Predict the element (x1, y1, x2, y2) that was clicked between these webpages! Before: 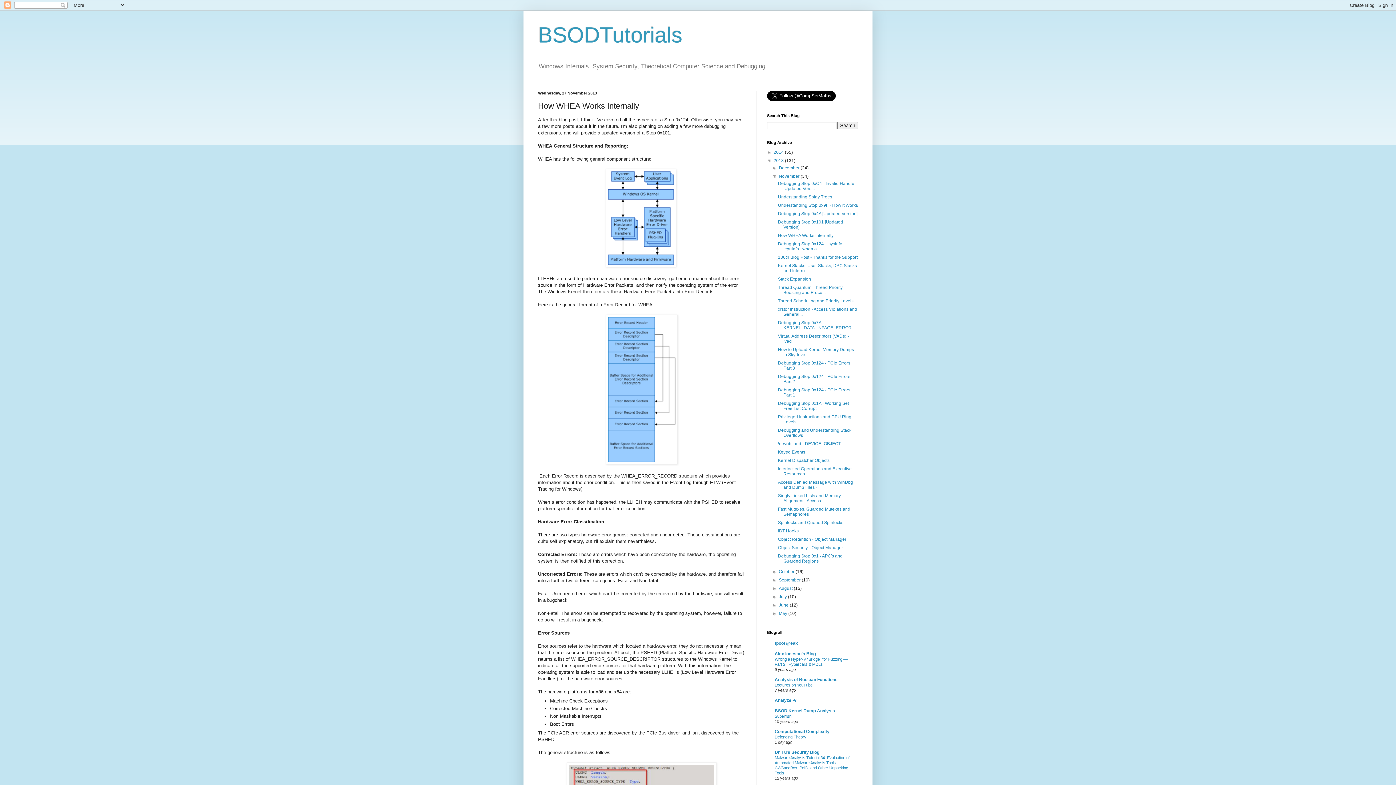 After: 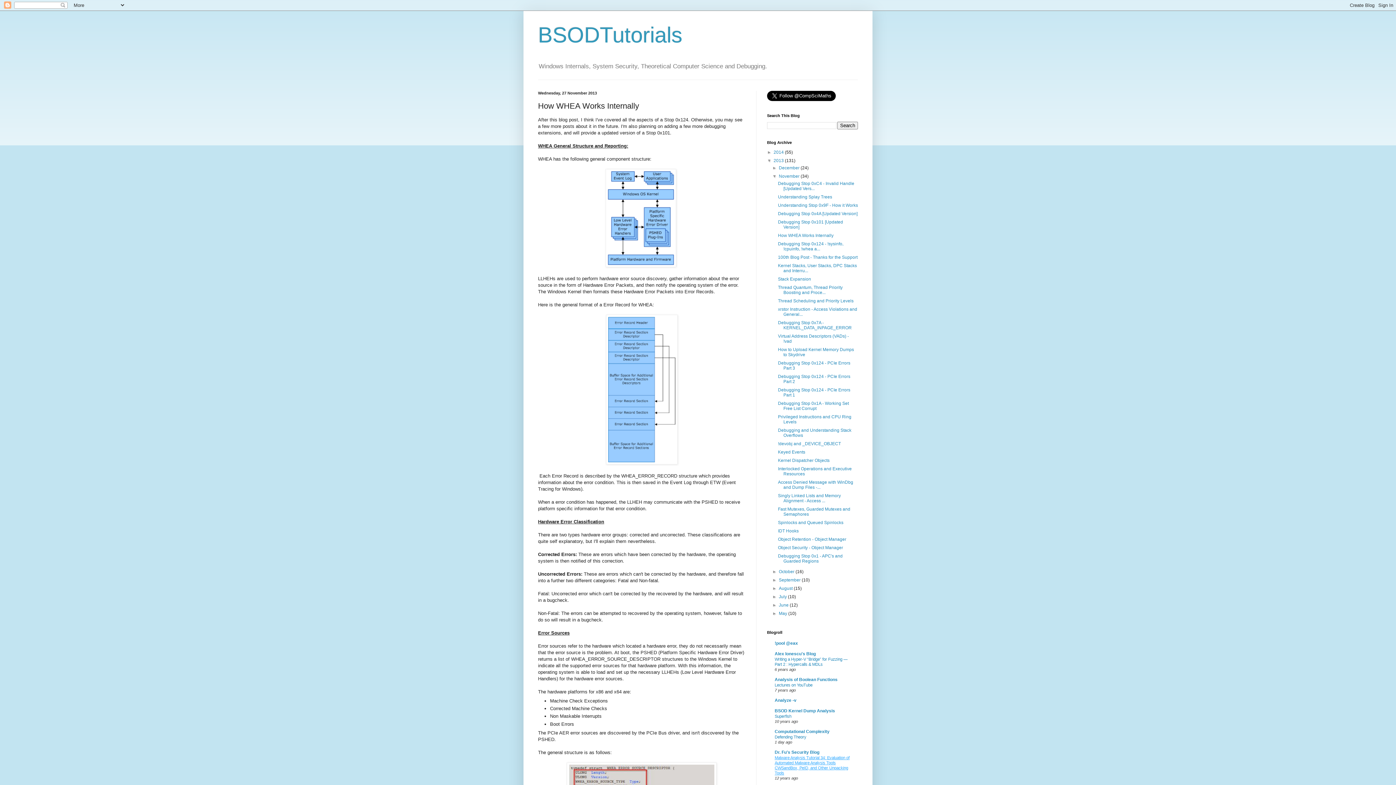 Action: label: Malware Analysis Tutorial 34: Evaluation of Automated Malware Analysis Tools CWSandBox, PeID, and Other Unpacking Tools bbox: (774, 756, 849, 775)